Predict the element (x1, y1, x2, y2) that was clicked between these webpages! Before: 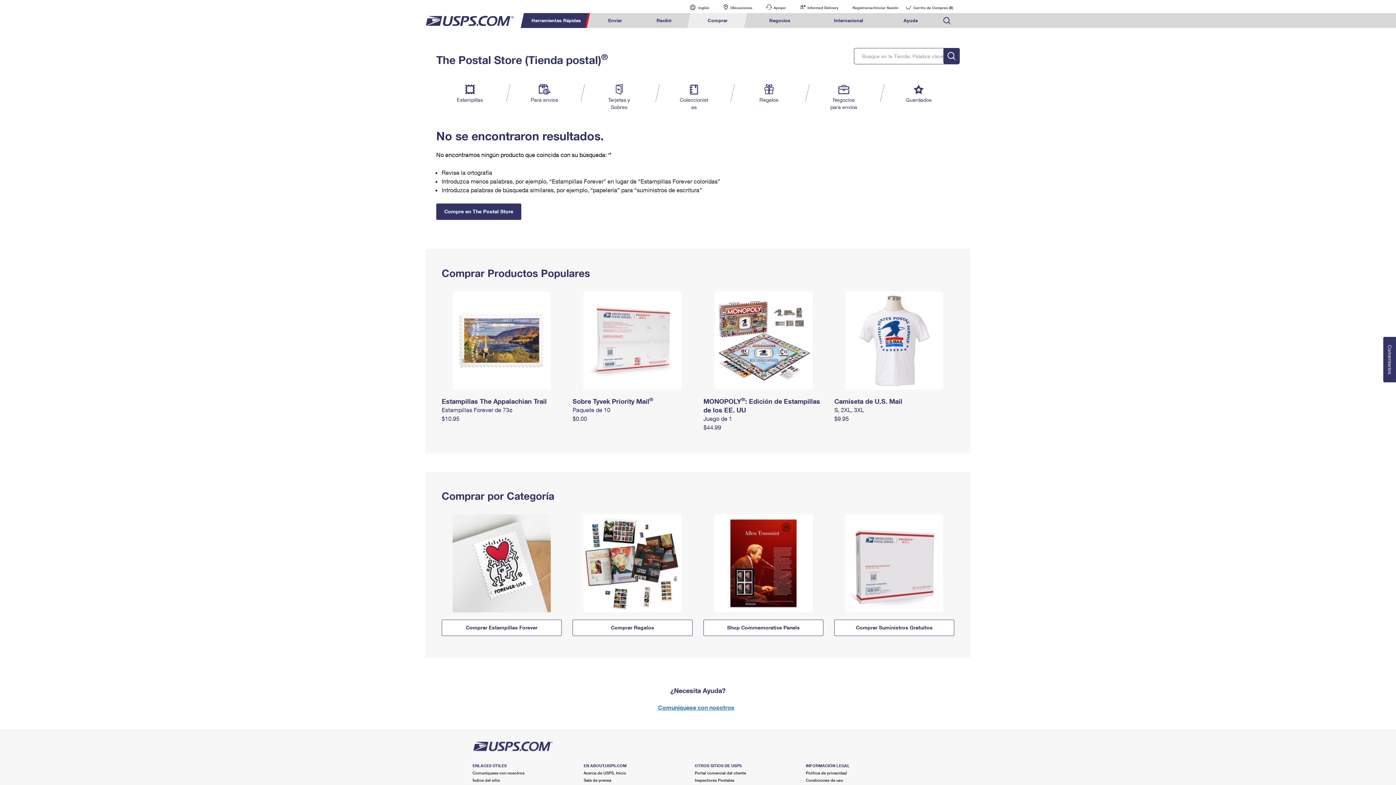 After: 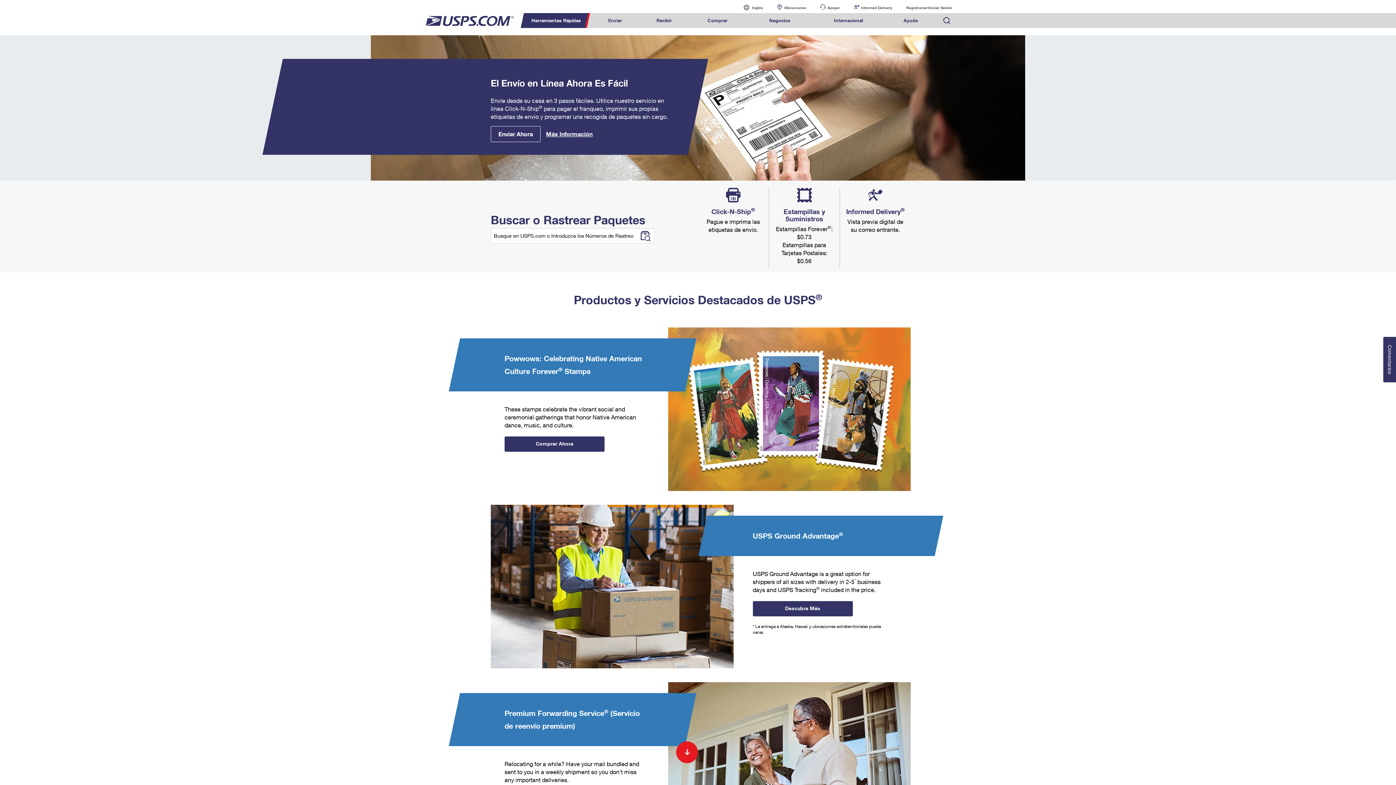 Action: bbox: (472, 741, 553, 751)